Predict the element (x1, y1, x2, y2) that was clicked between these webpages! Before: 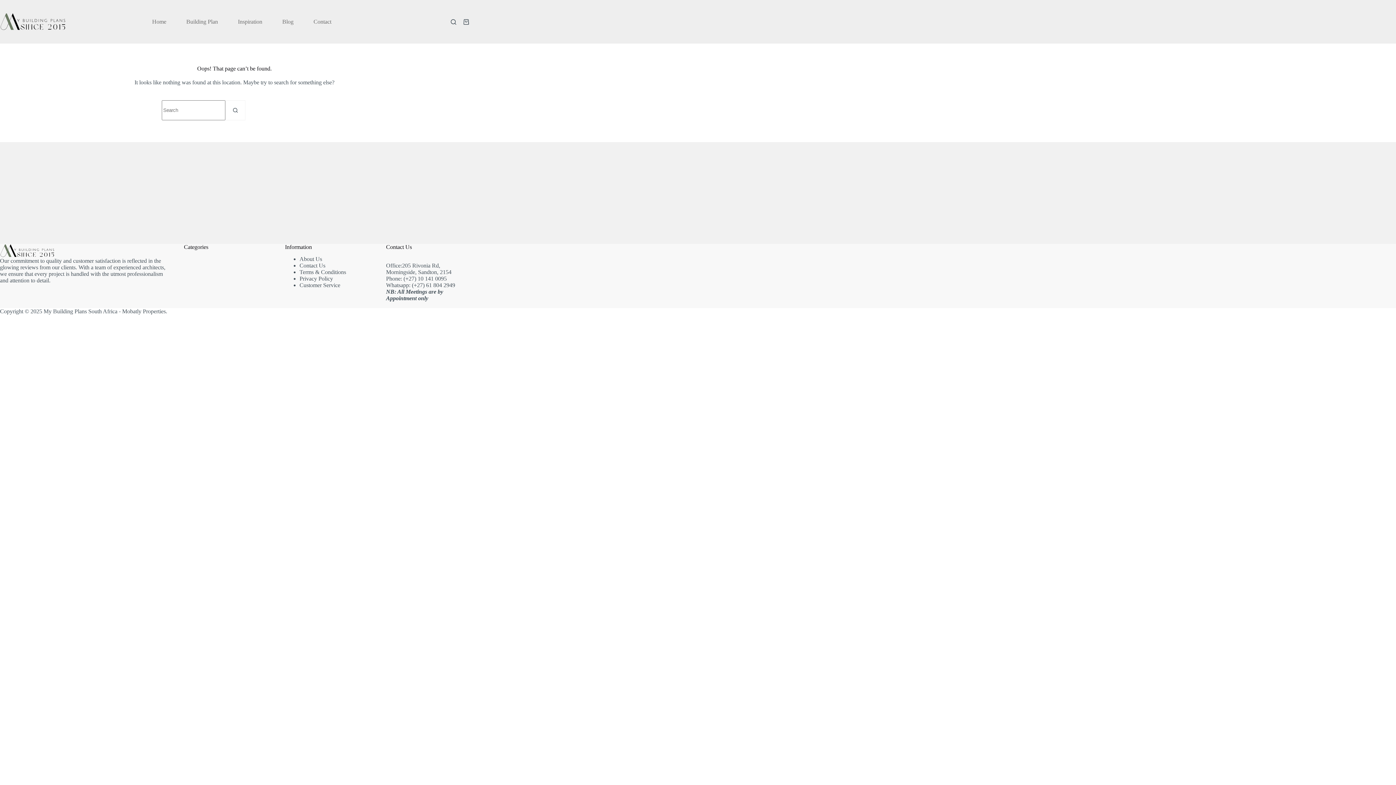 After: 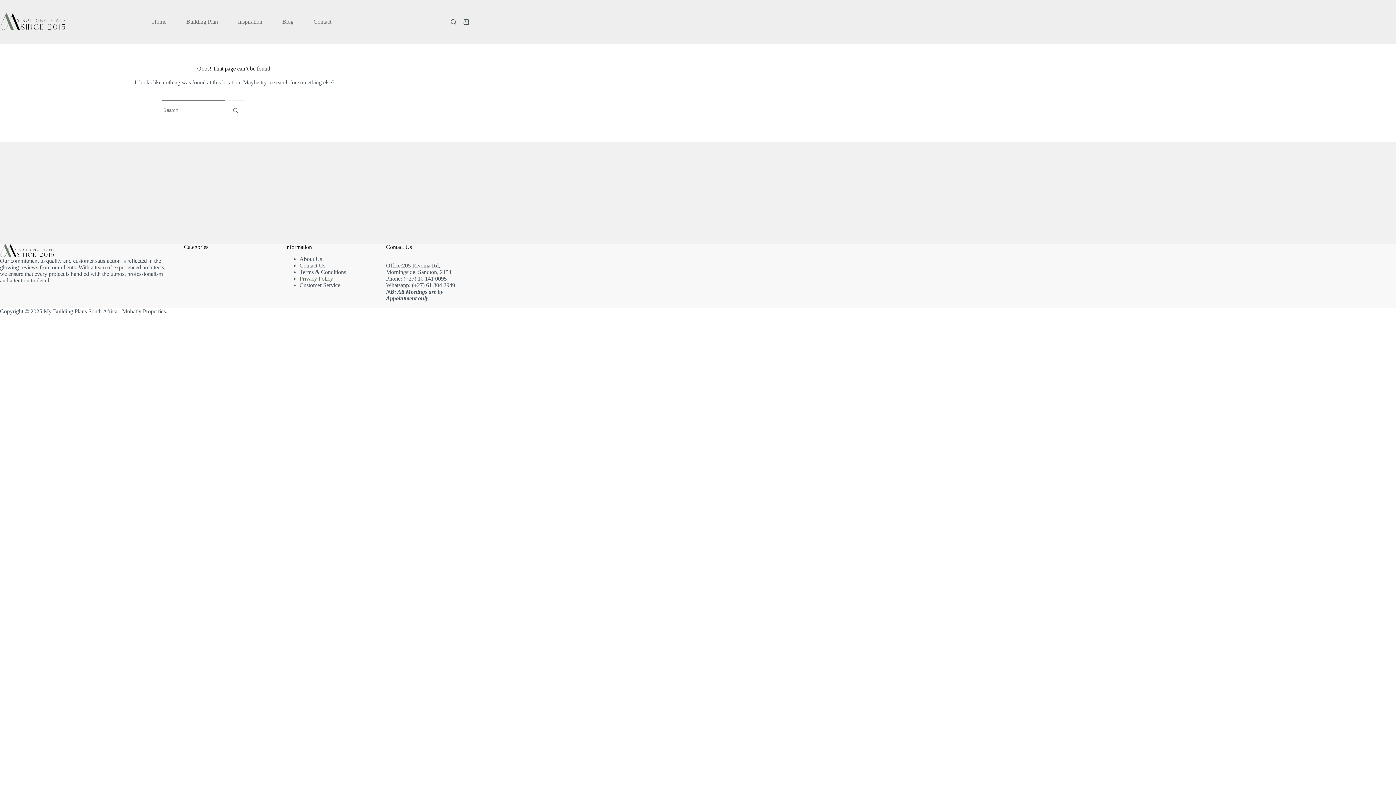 Action: label: Privacy Policy bbox: (299, 275, 333, 281)